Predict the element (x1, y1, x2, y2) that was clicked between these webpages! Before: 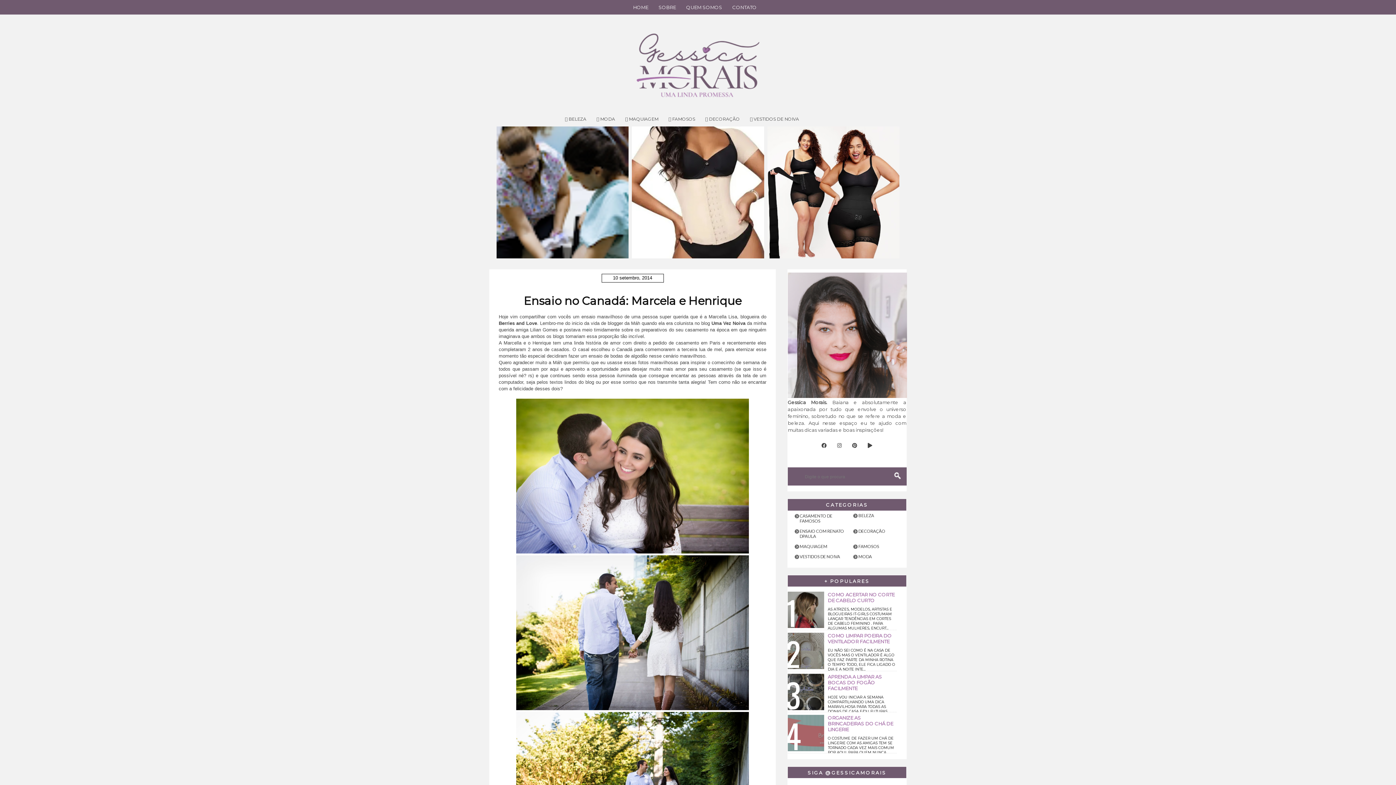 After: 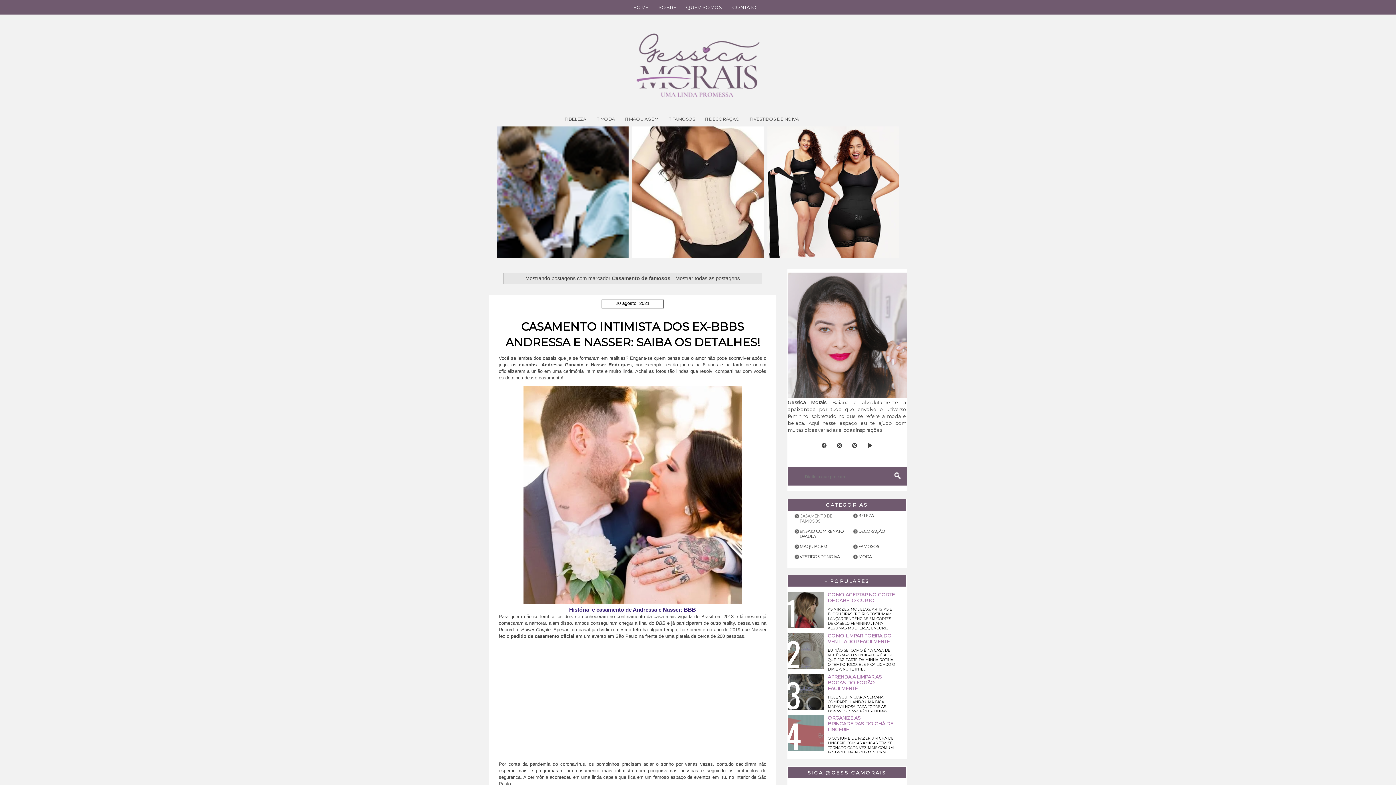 Action: bbox: (799, 513, 832, 523) label: CASAMENTO DE FAMOSOS